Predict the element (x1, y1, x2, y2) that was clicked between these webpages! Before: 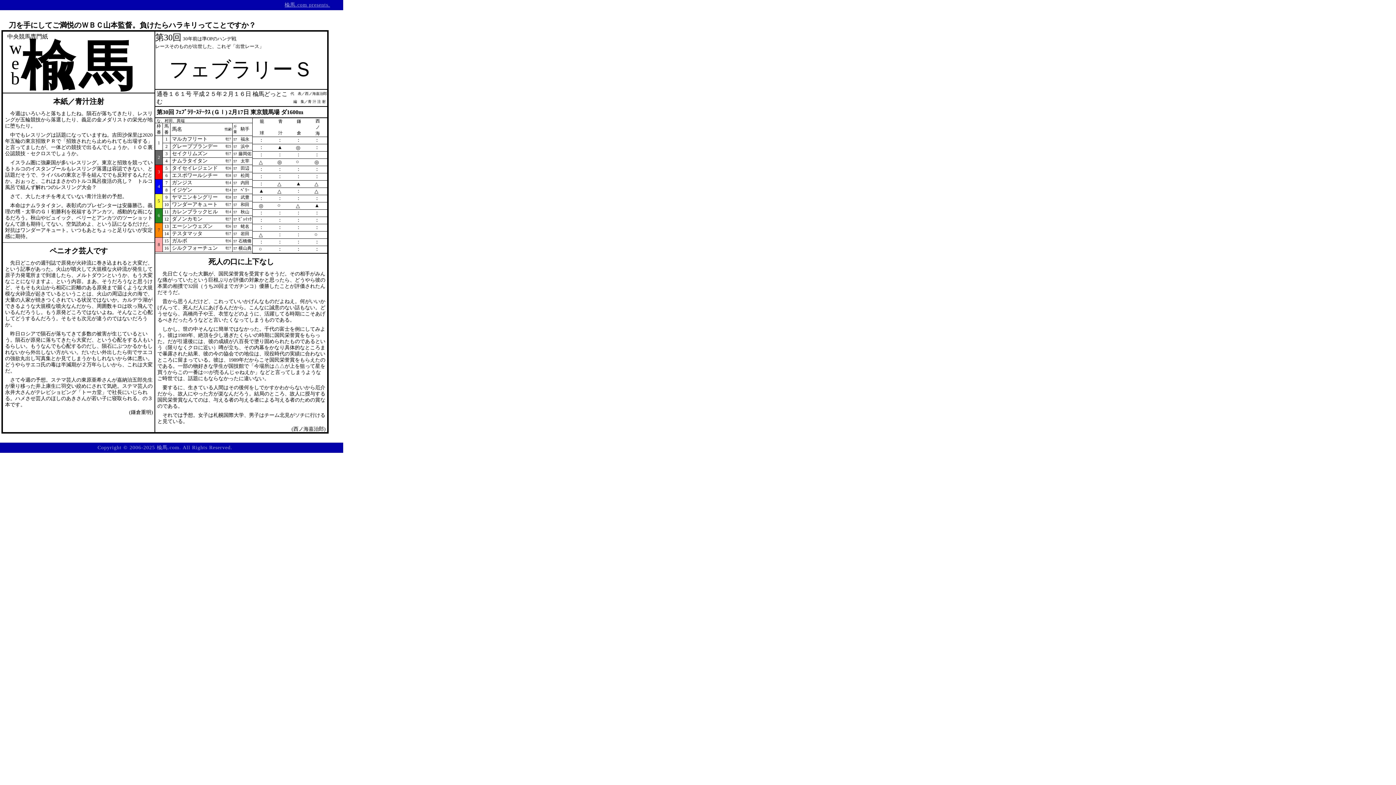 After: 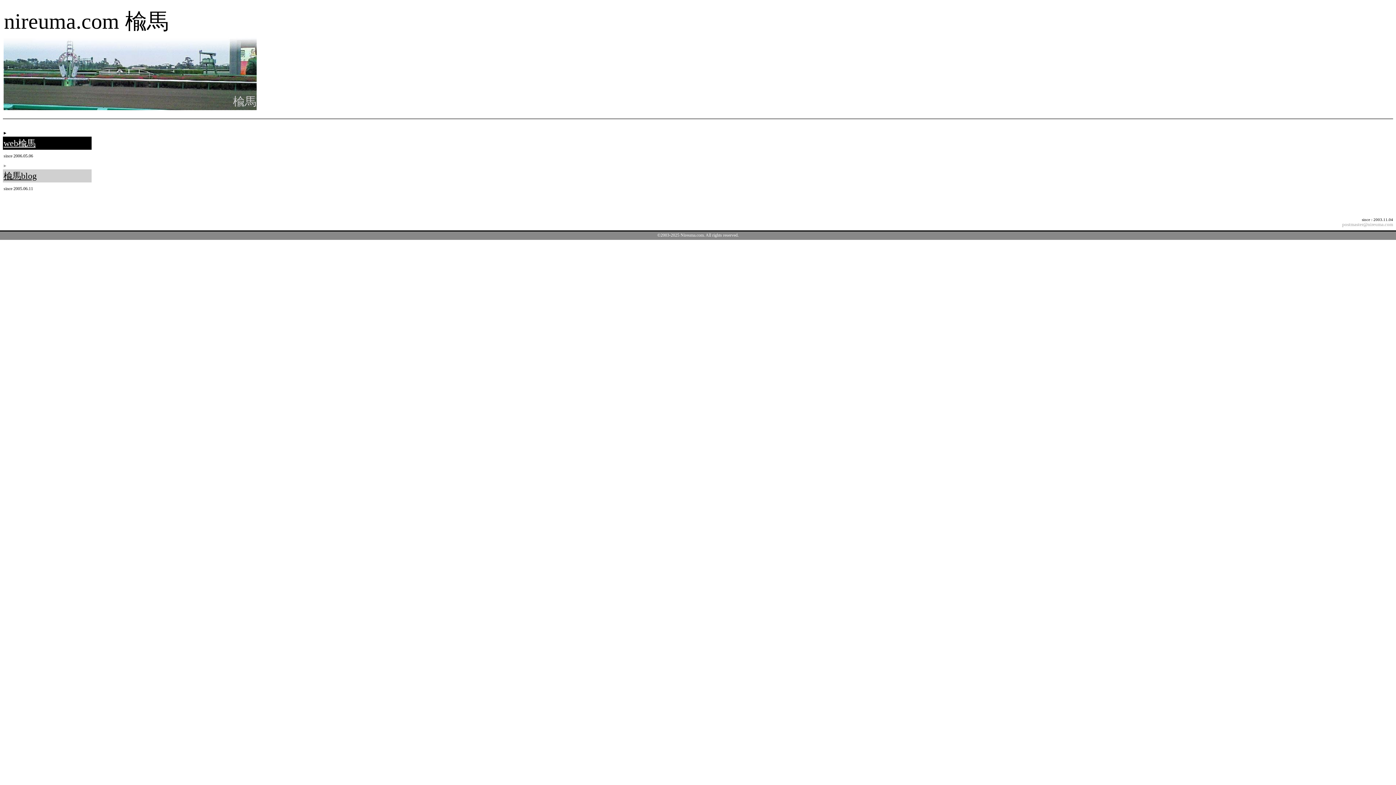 Action: label: 楡馬.com bbox: (156, 445, 179, 450)